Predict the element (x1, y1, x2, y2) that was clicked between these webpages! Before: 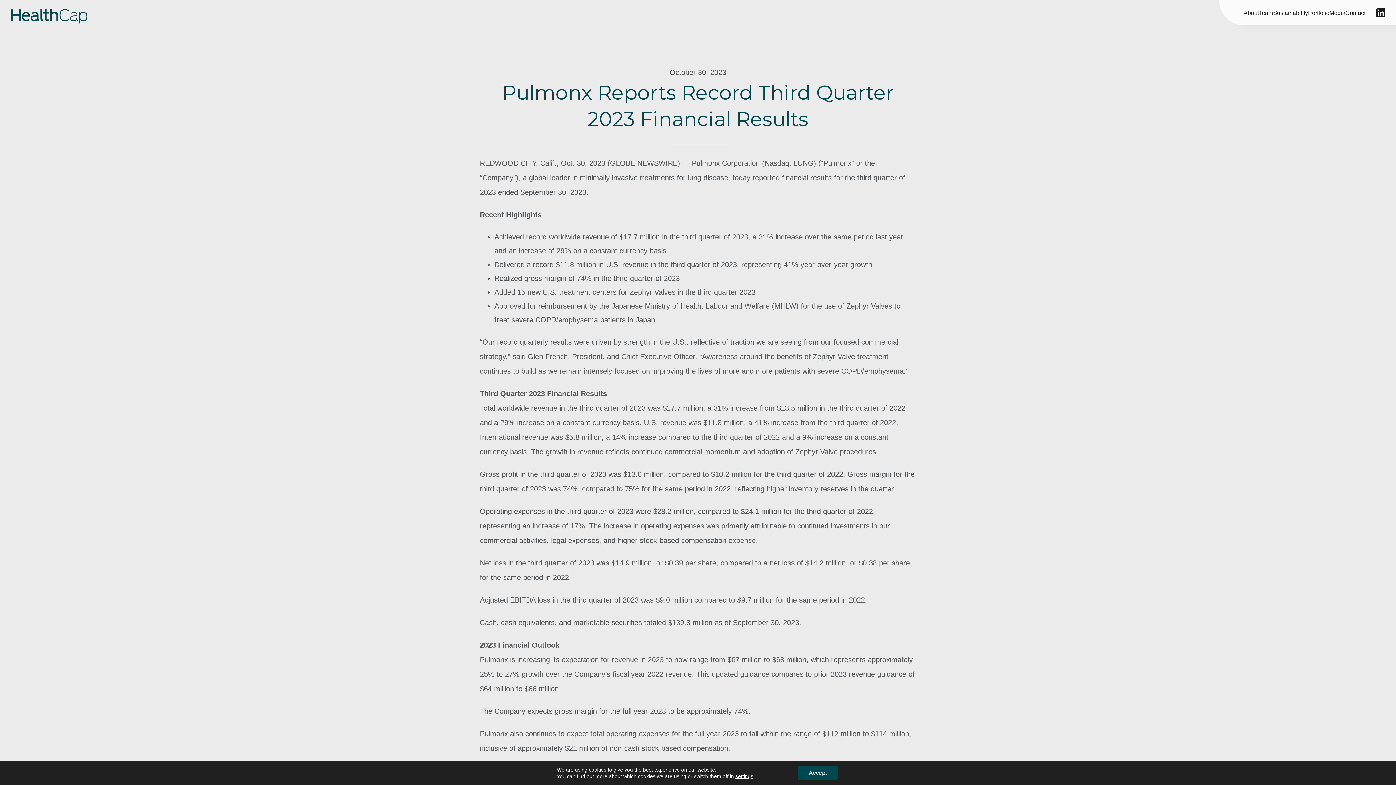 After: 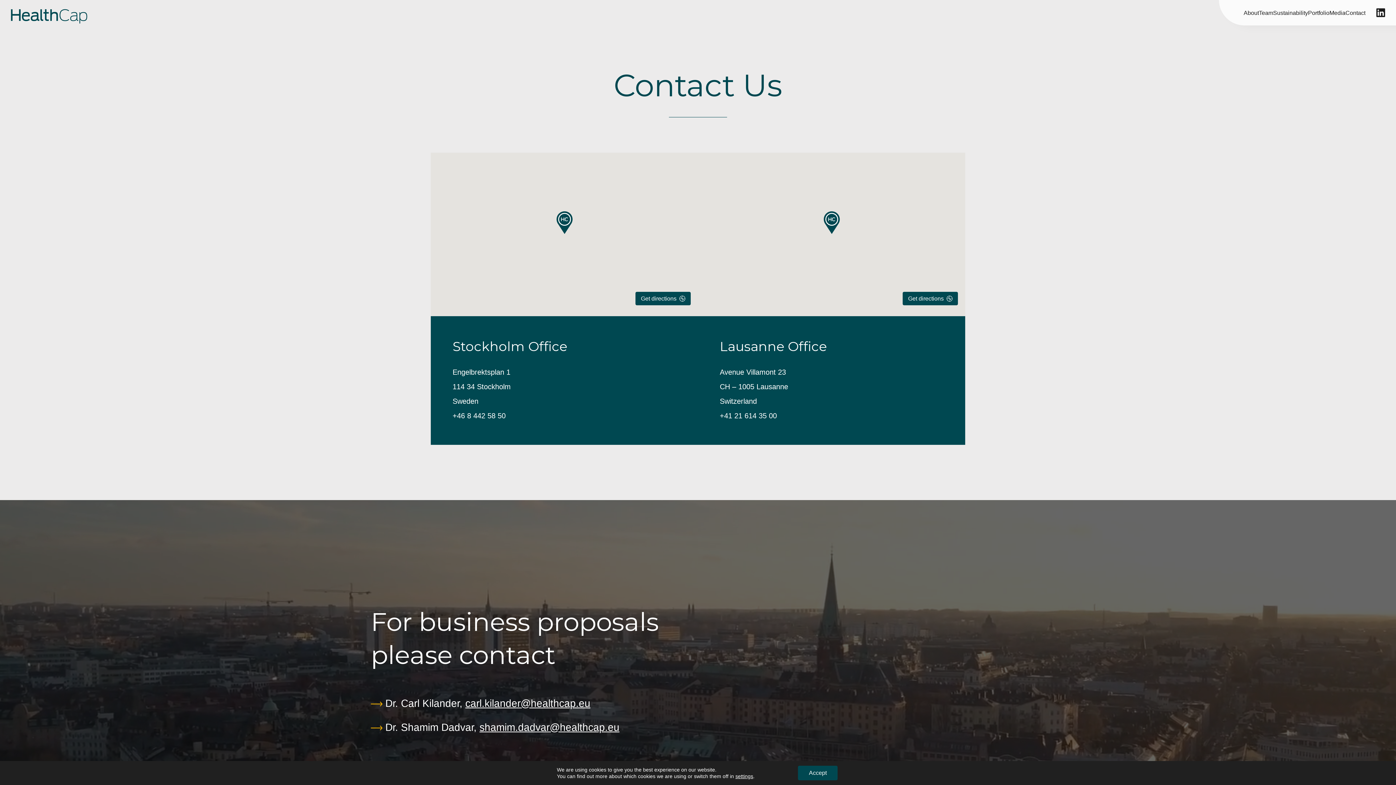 Action: label: Contact bbox: (1345, 9, 1365, 15)